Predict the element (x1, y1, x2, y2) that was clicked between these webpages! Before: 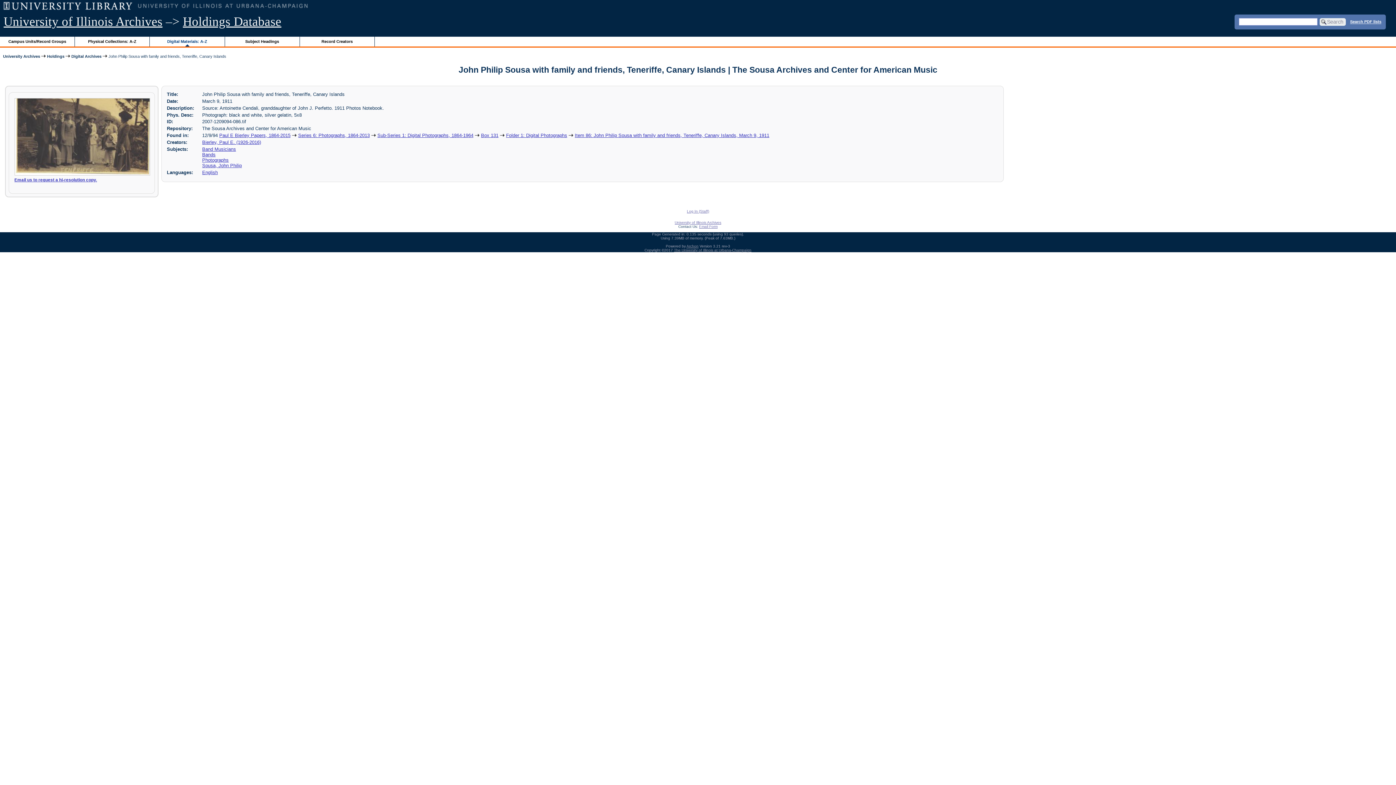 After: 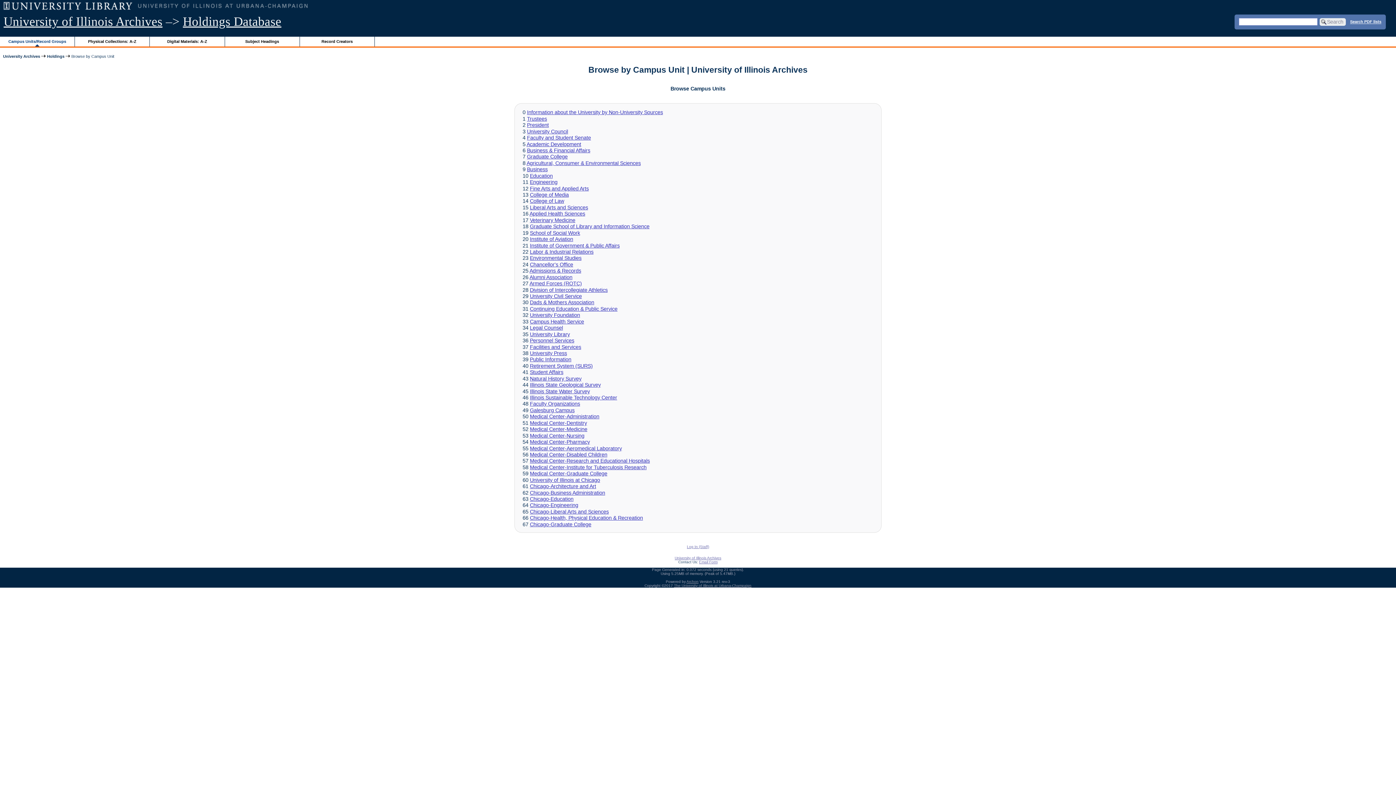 Action: bbox: (0, 36, 74, 46) label: Campus Units/Record Groups